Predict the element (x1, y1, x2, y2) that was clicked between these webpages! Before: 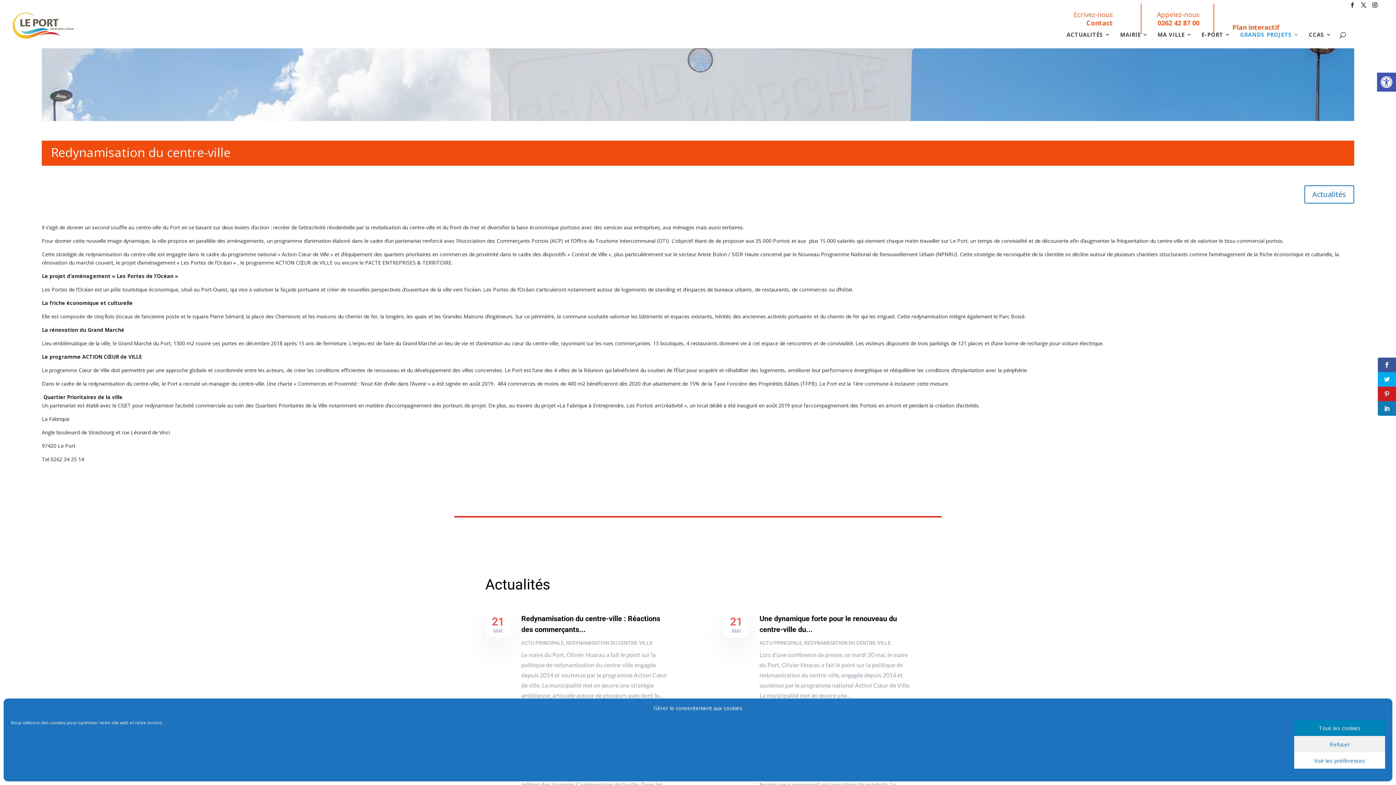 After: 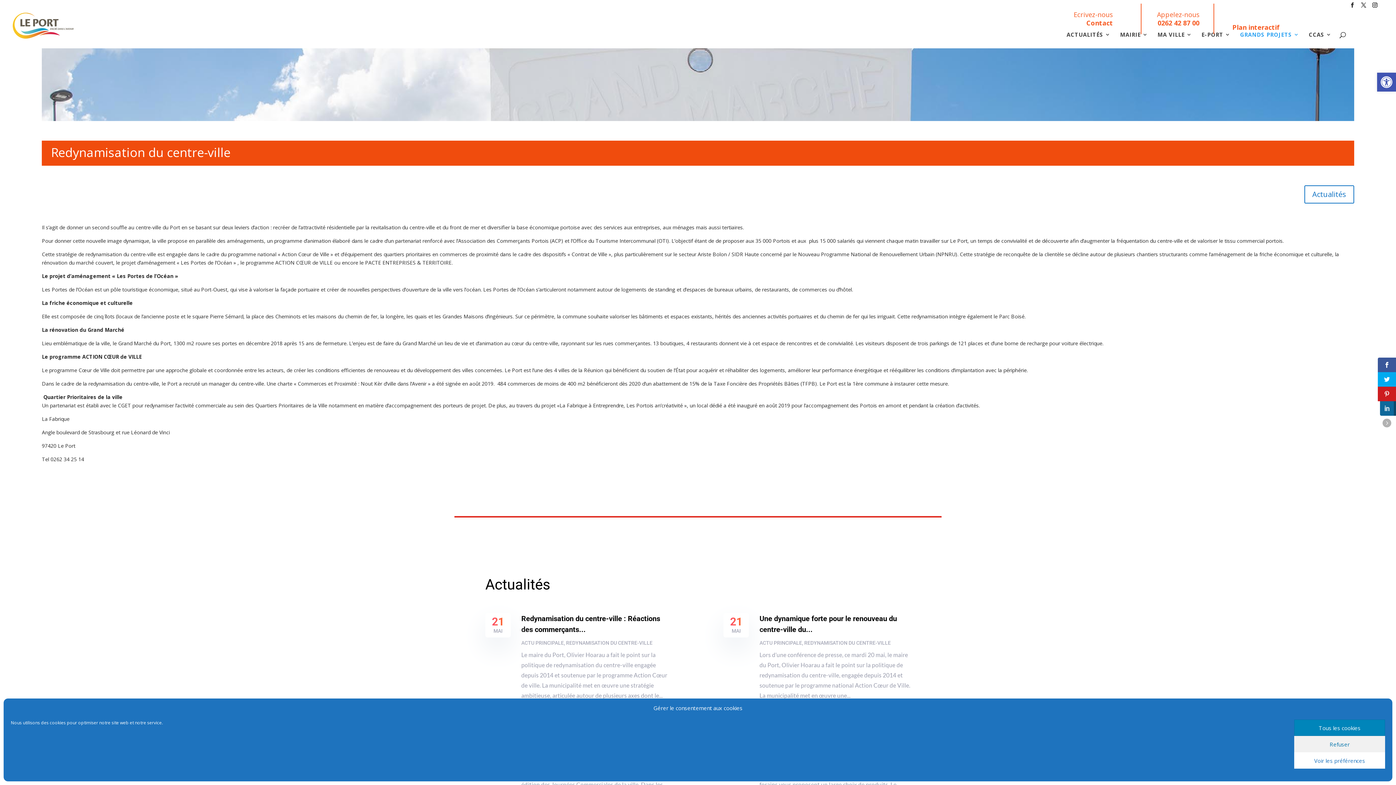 Action: bbox: (1378, 401, 1396, 416)